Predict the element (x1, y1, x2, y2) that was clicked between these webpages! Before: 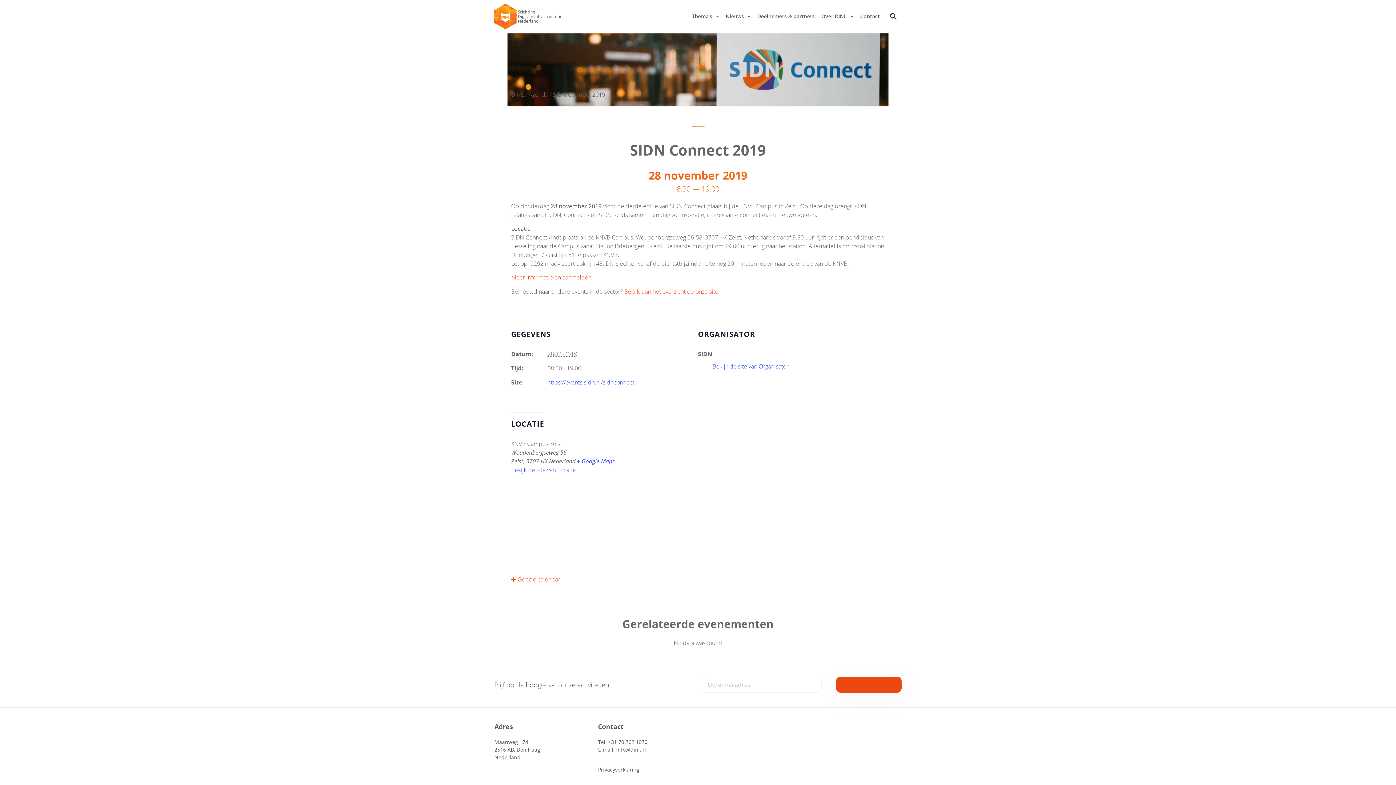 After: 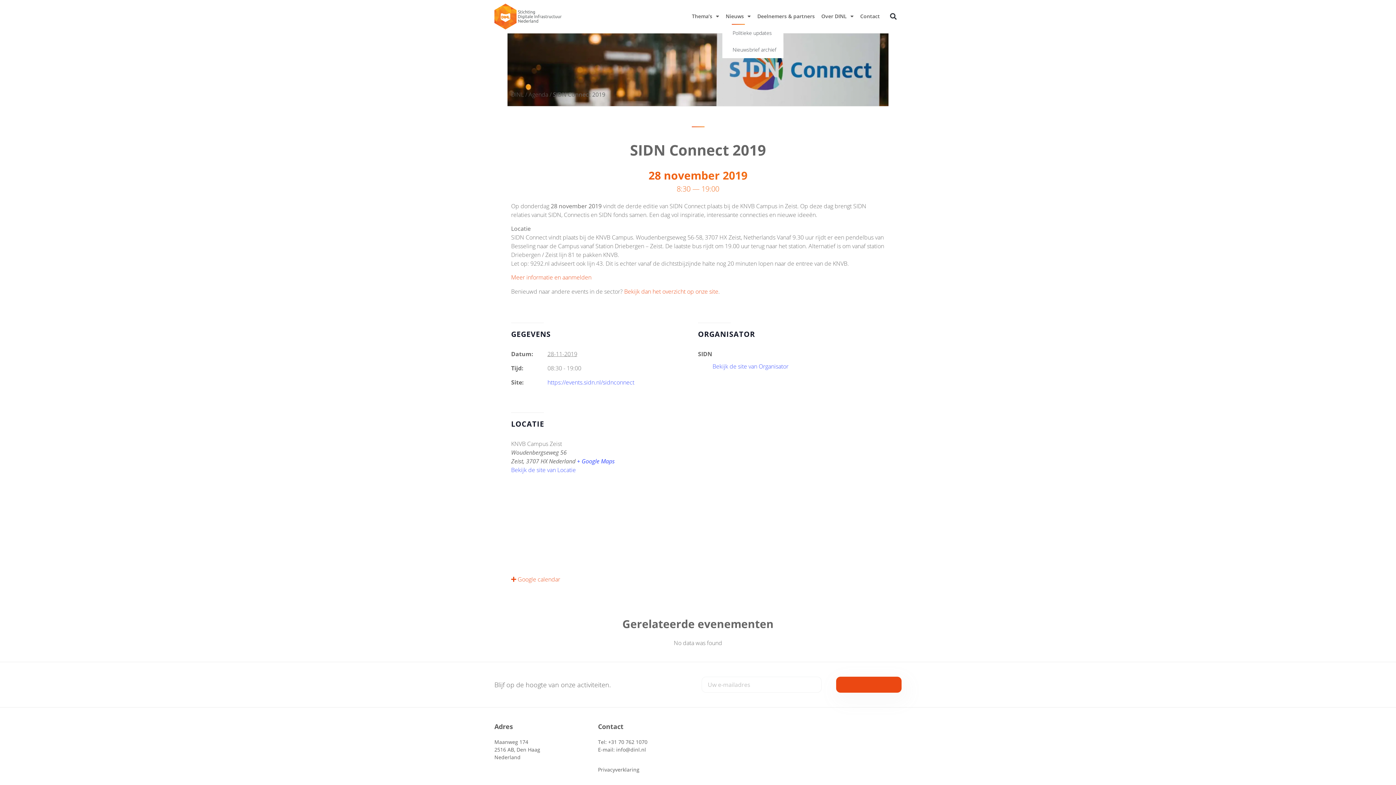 Action: label: Nieuws bbox: (722, 8, 754, 24)